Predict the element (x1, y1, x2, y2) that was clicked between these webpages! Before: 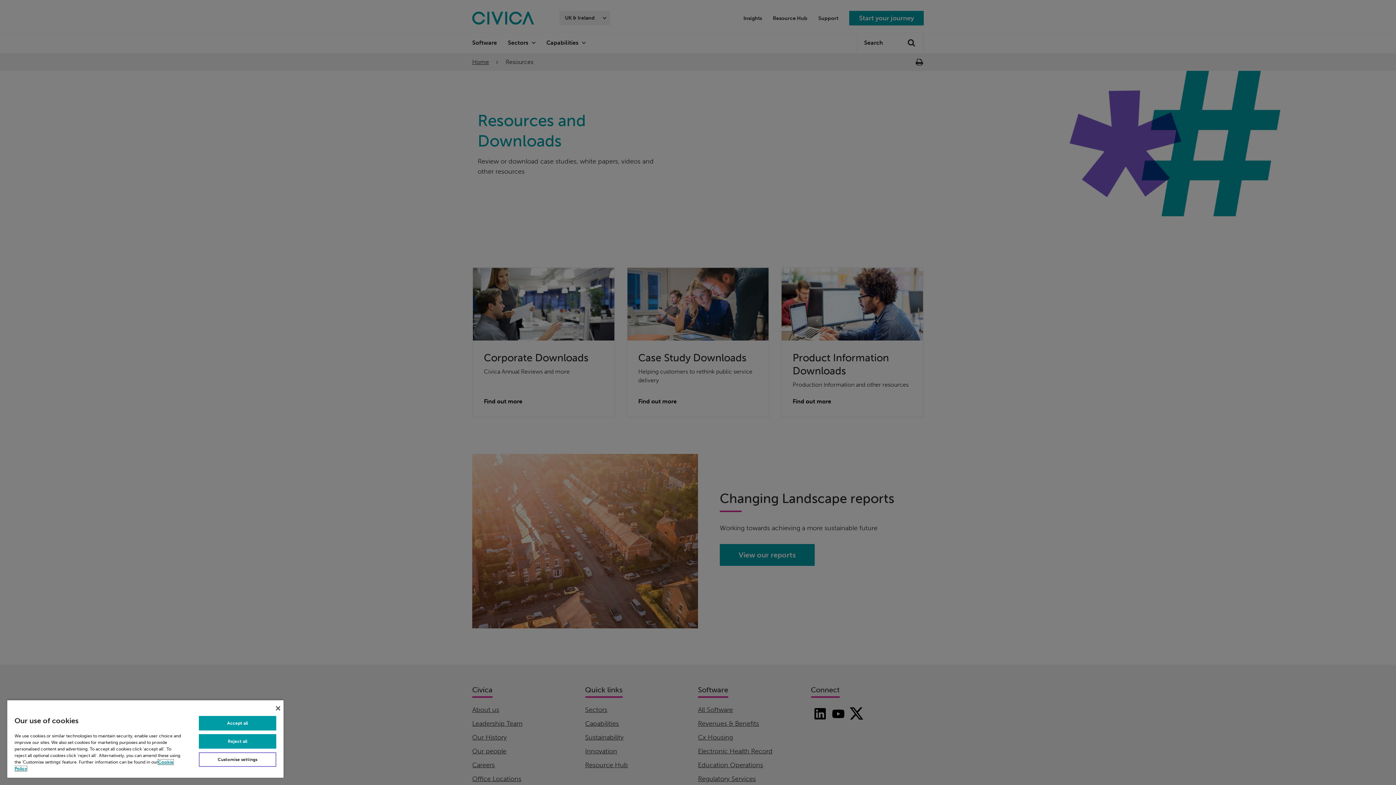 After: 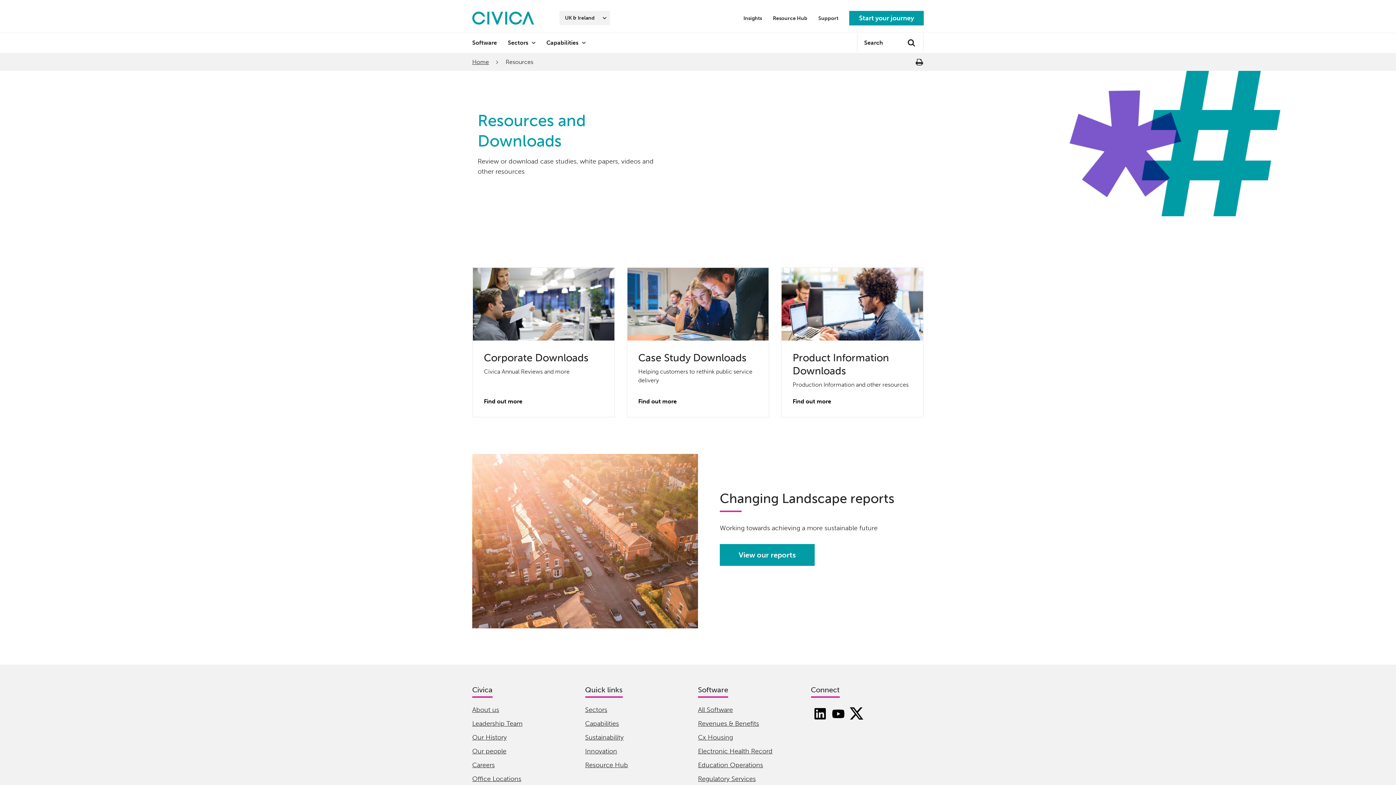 Action: label: Close bbox: (276, 706, 280, 710)